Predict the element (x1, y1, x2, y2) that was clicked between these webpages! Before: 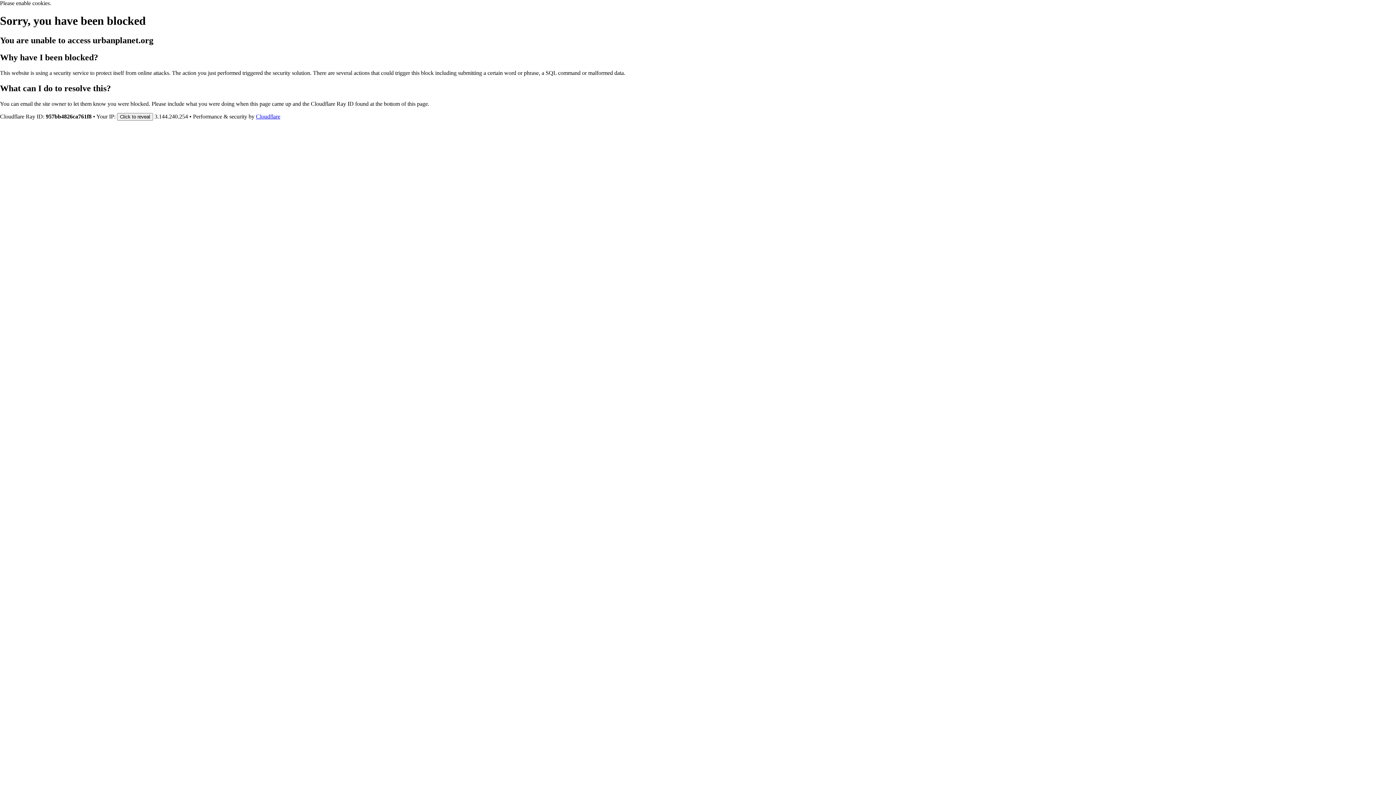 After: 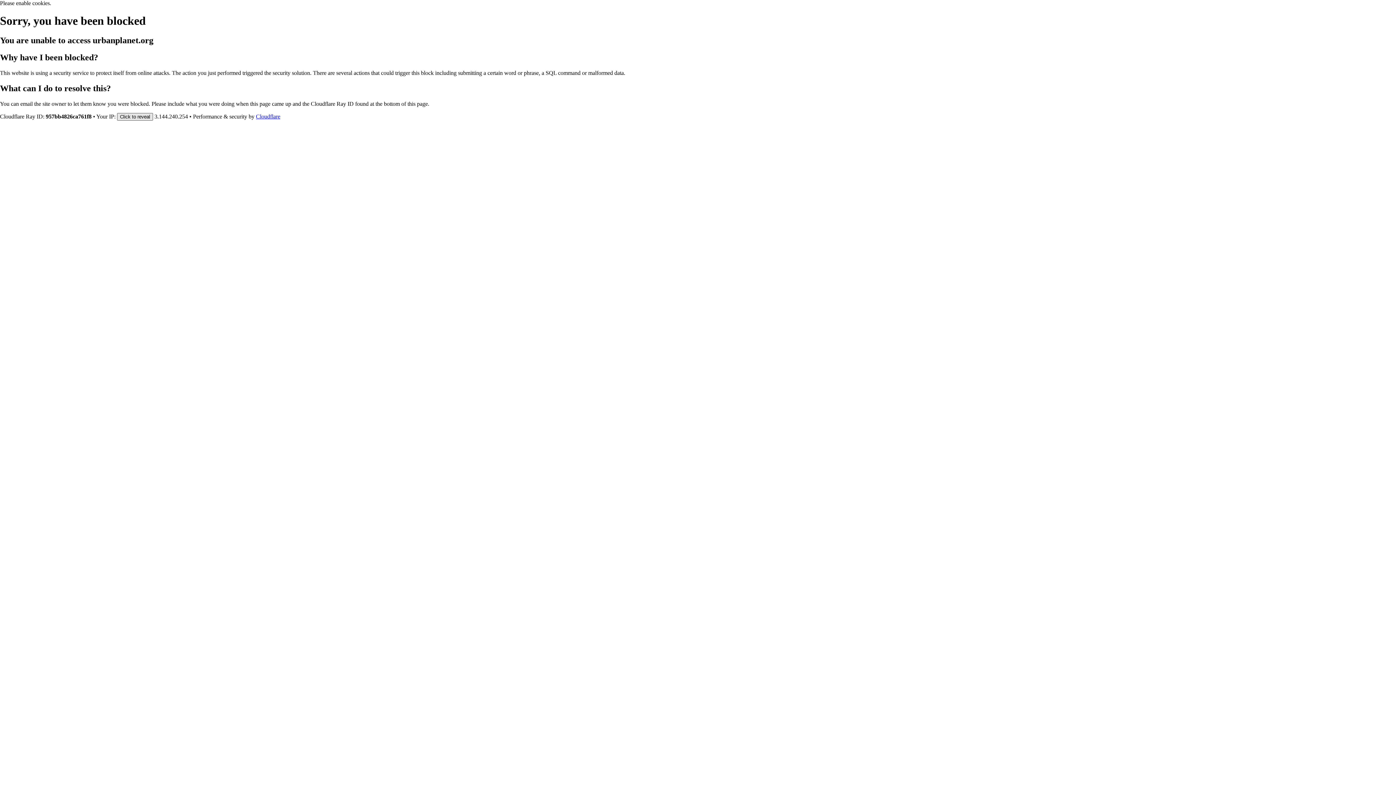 Action: bbox: (117, 112, 153, 120) label: Click to reveal